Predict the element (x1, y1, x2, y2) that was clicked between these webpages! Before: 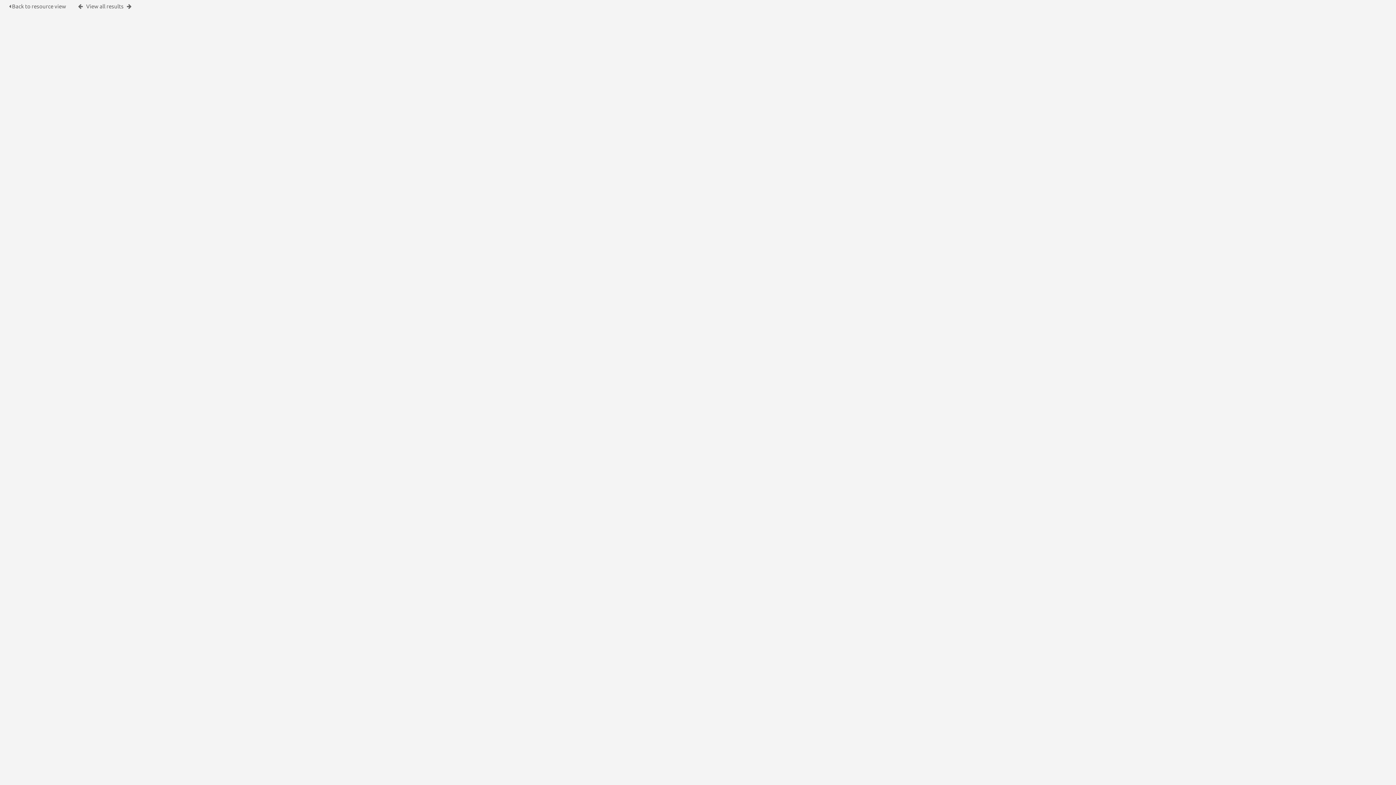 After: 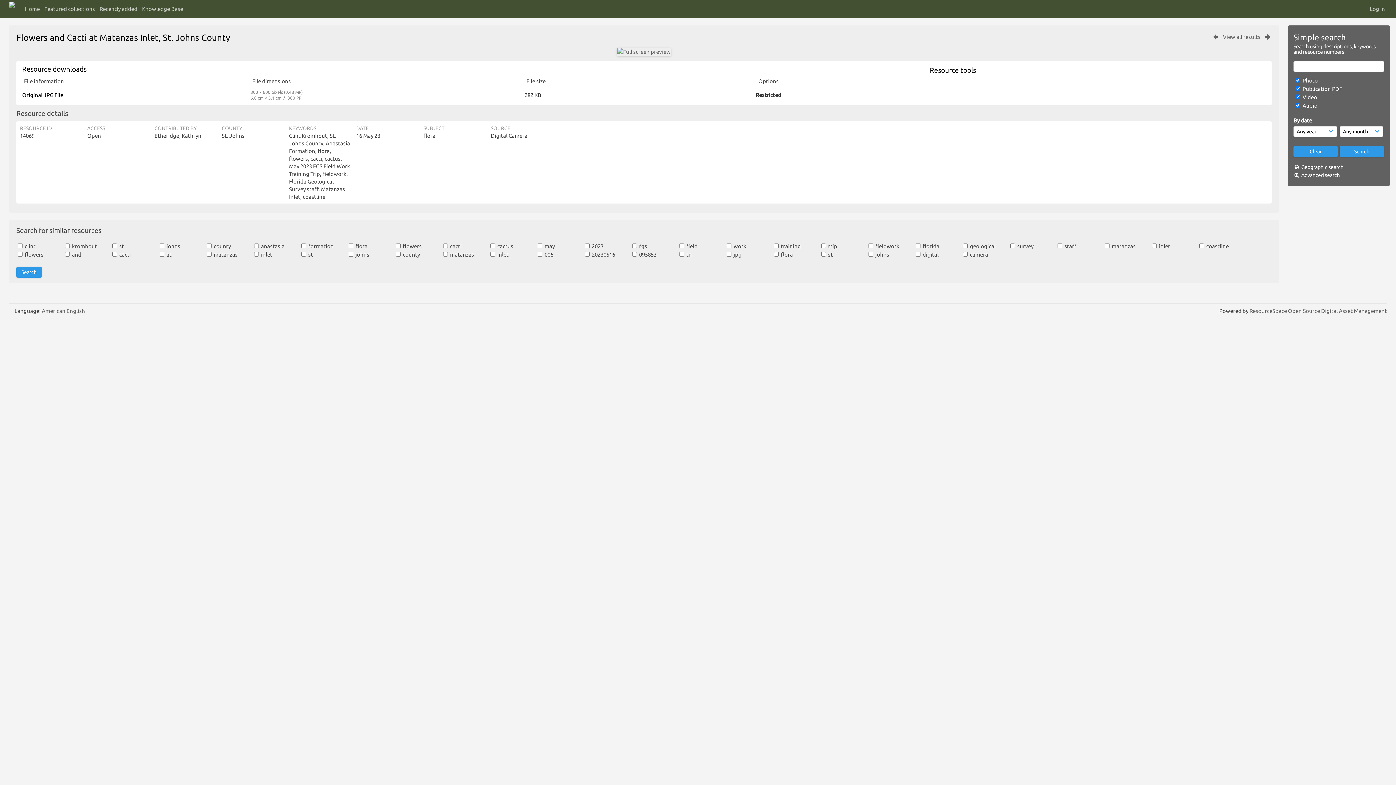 Action: bbox: (9, 3, 66, 9) label:  Back to resource view